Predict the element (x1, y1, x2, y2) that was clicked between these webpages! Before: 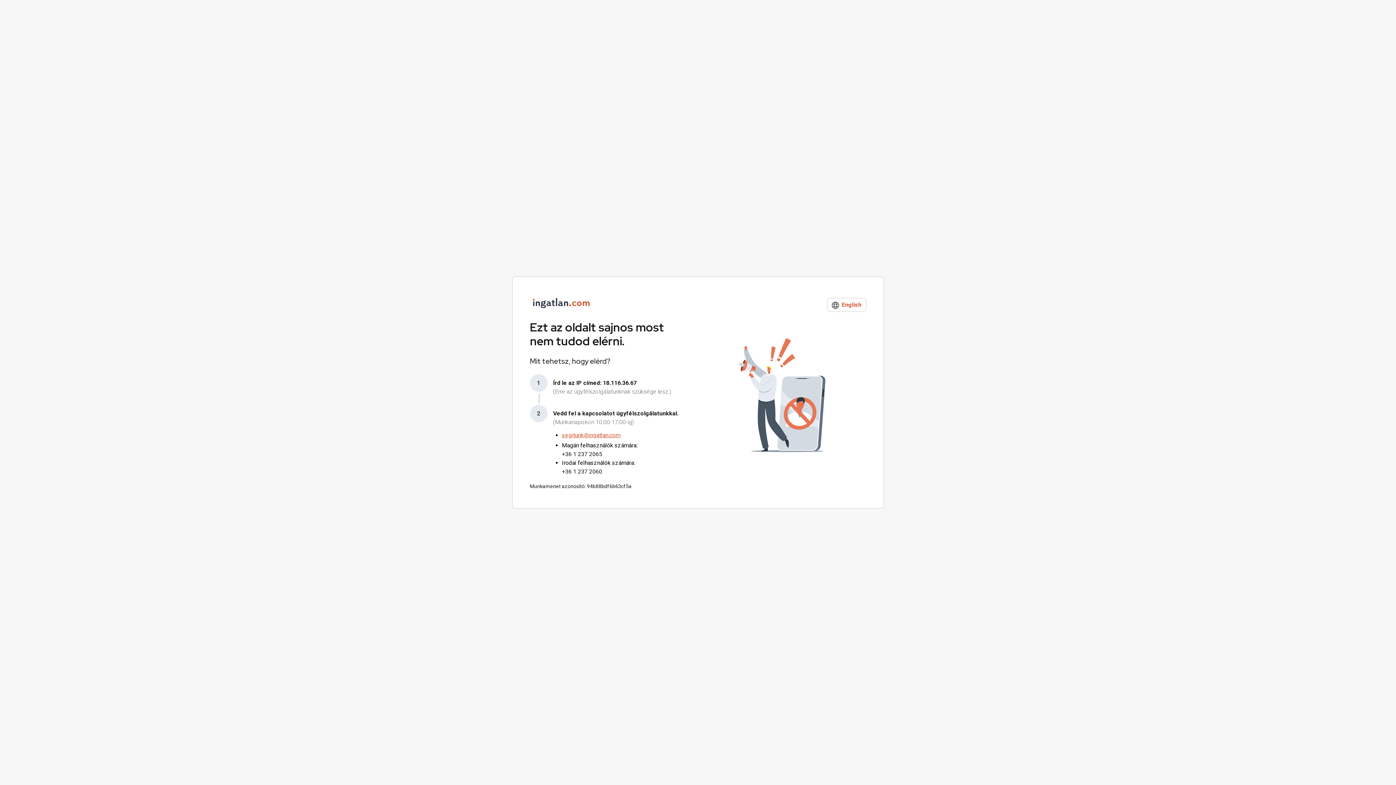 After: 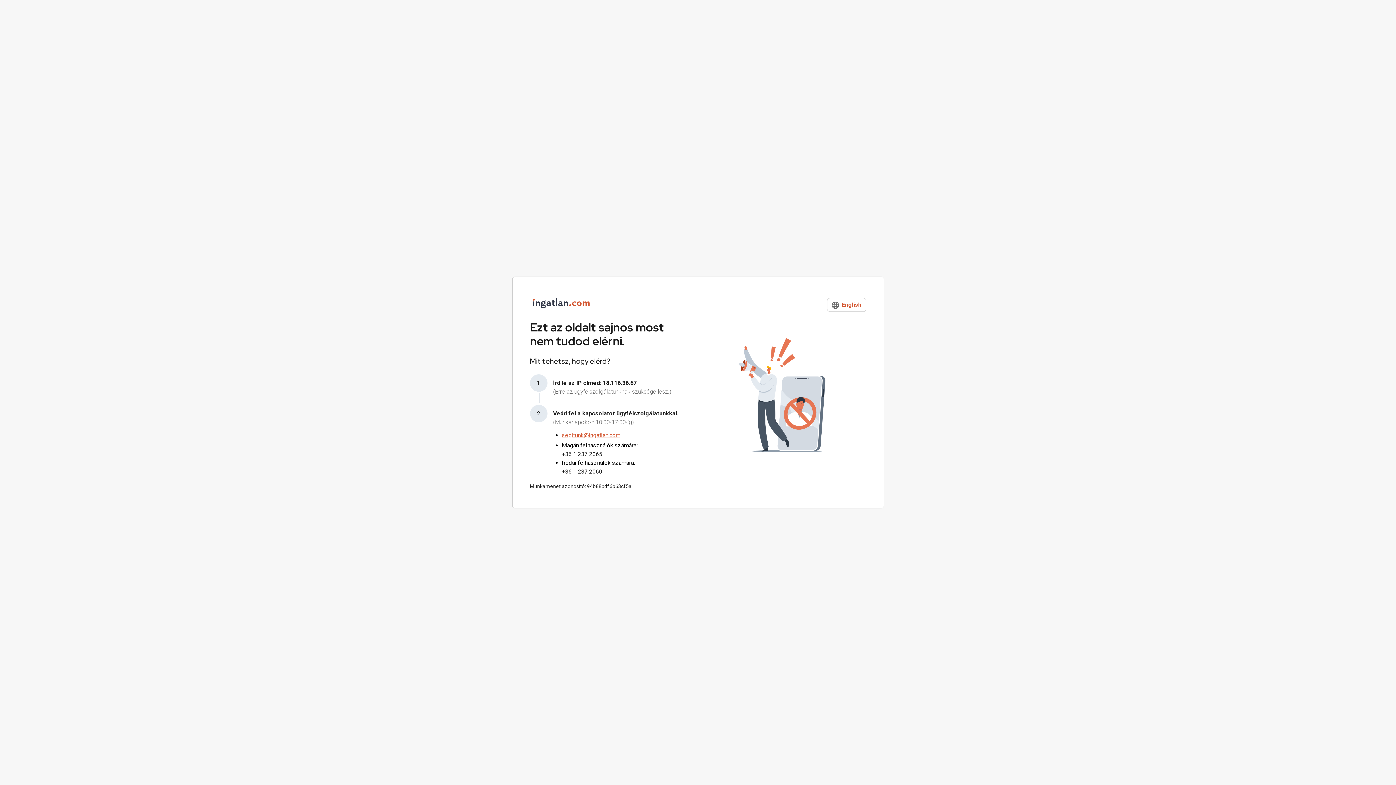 Action: bbox: (562, 450, 678, 458) label: +36 1 237 2065